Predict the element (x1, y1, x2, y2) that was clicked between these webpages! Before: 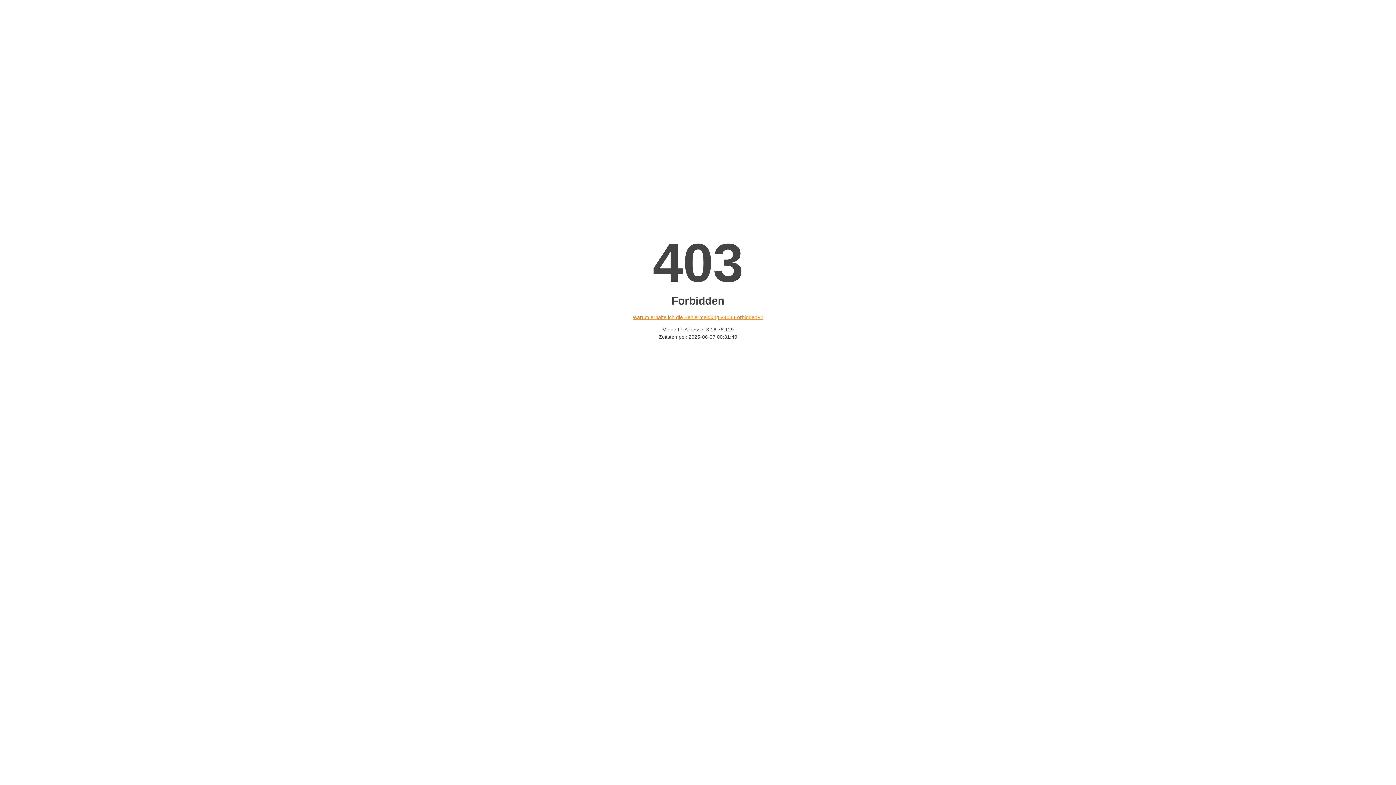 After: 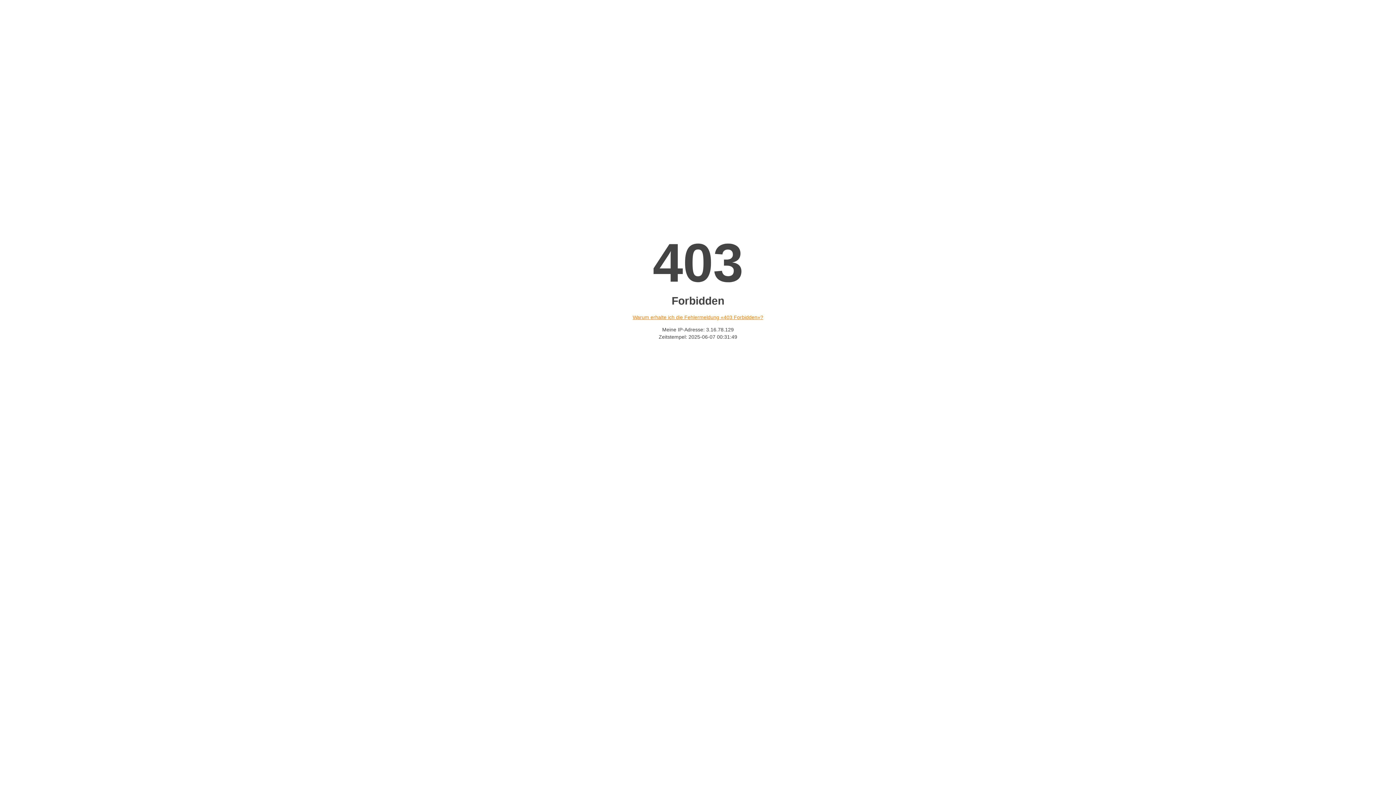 Action: bbox: (632, 314, 763, 320) label: Warum erhalte ich die Fehlermeldung «403 Forbidden»?